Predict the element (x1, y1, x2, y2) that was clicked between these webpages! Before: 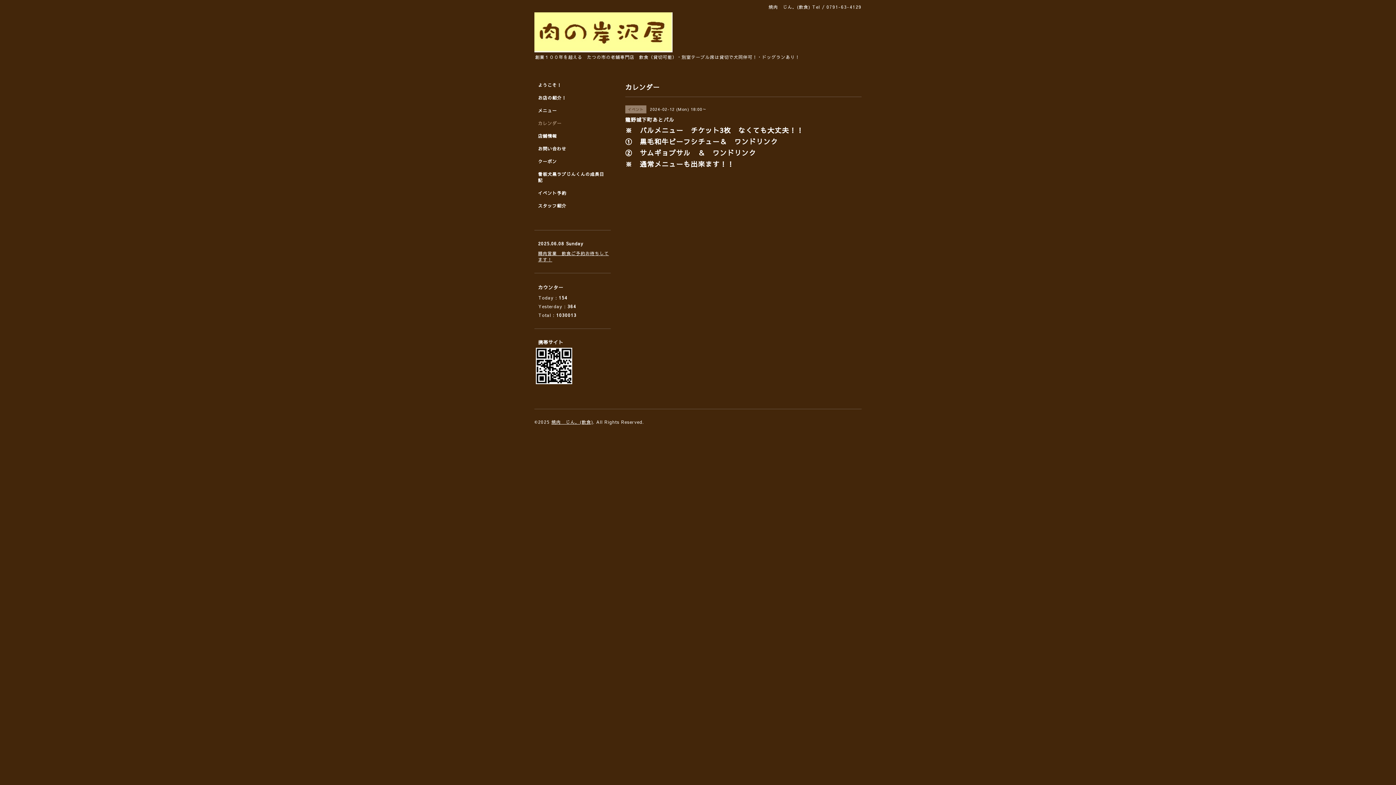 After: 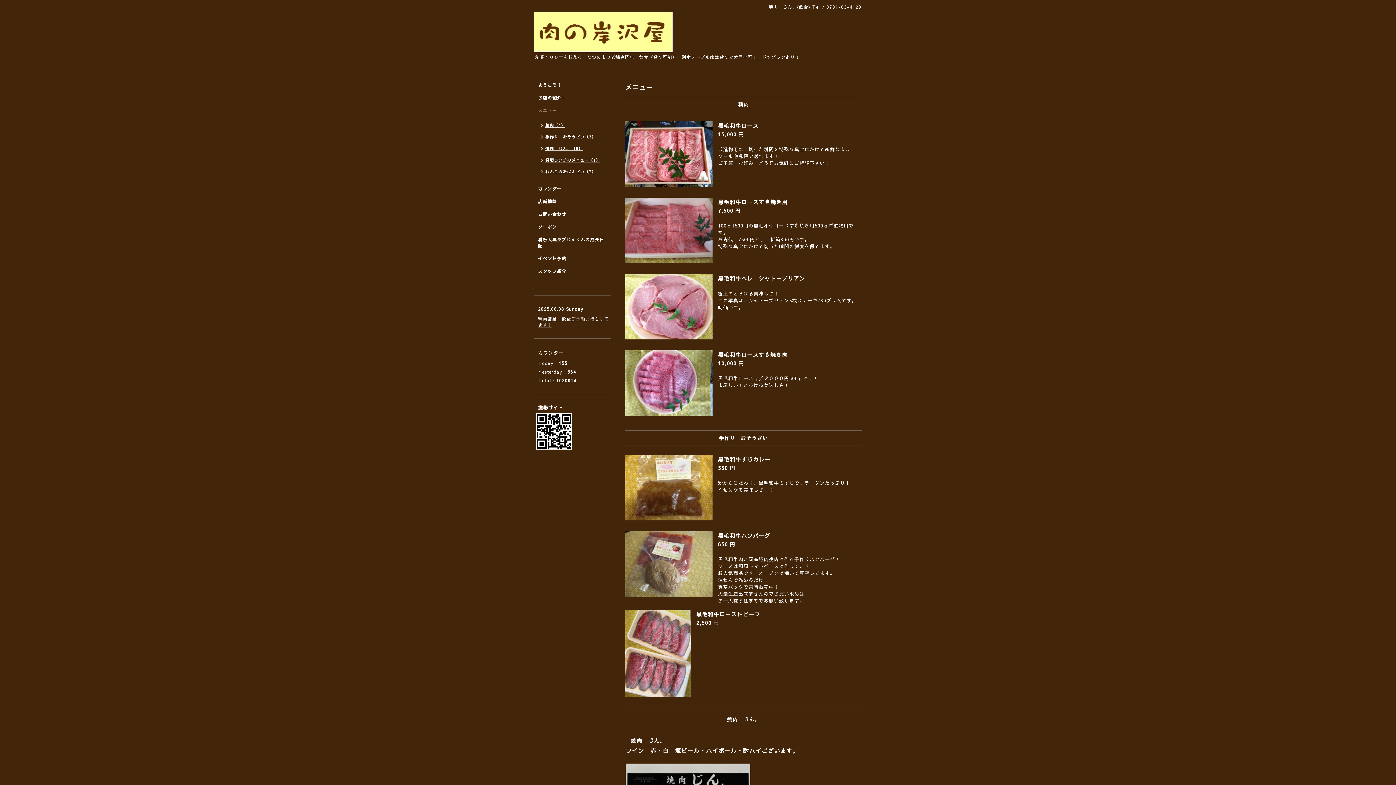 Action: label: メニュー bbox: (534, 107, 610, 120)